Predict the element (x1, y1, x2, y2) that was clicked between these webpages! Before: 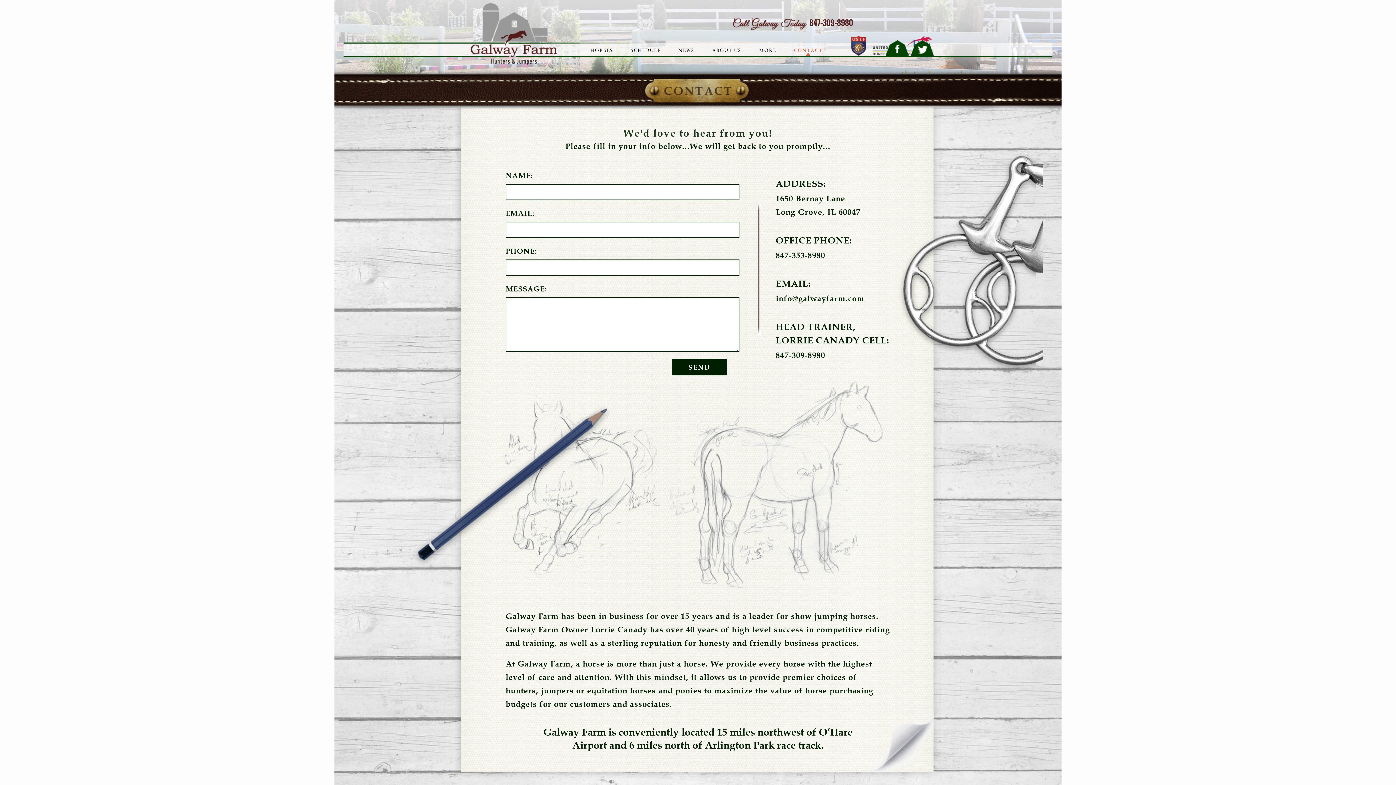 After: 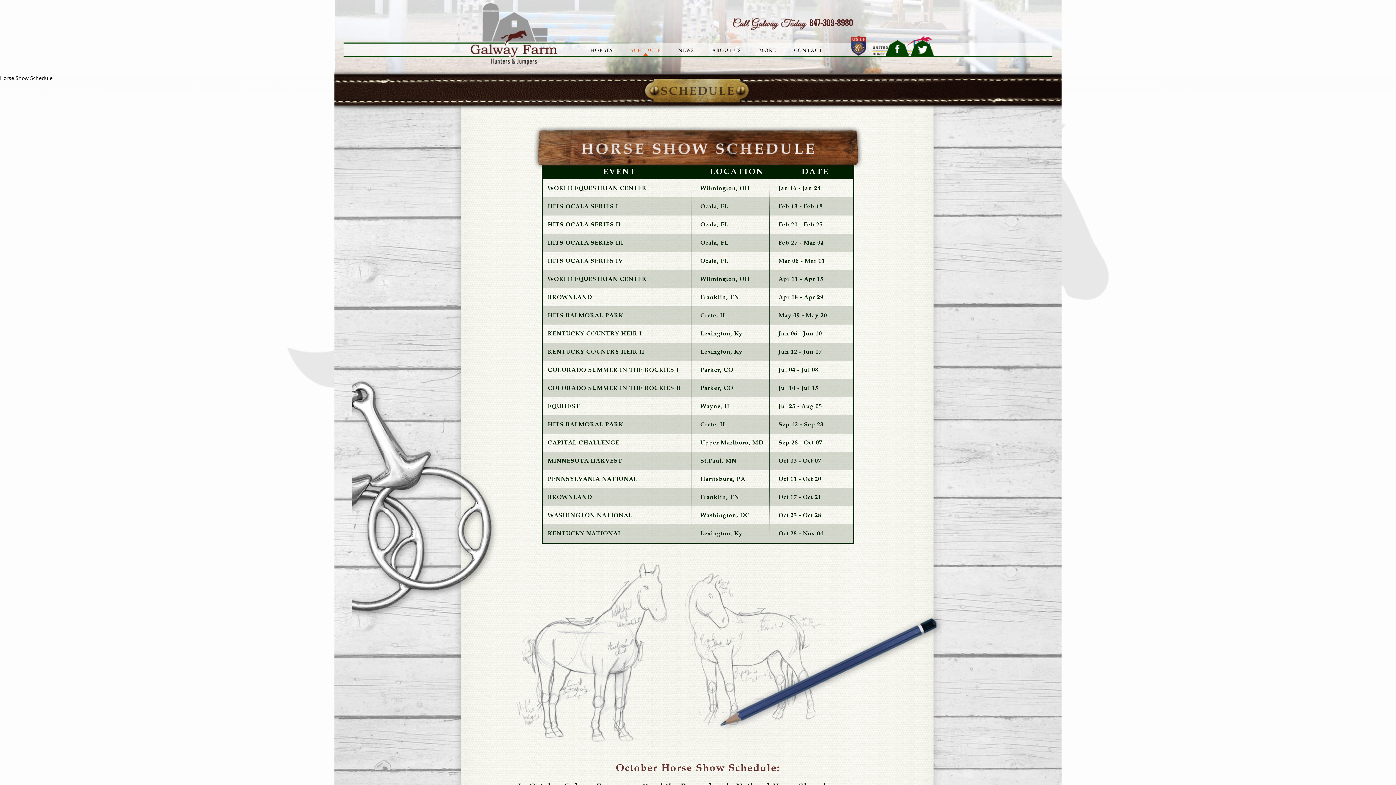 Action: label: SCHEDULE bbox: (622, 42, 669, 58)